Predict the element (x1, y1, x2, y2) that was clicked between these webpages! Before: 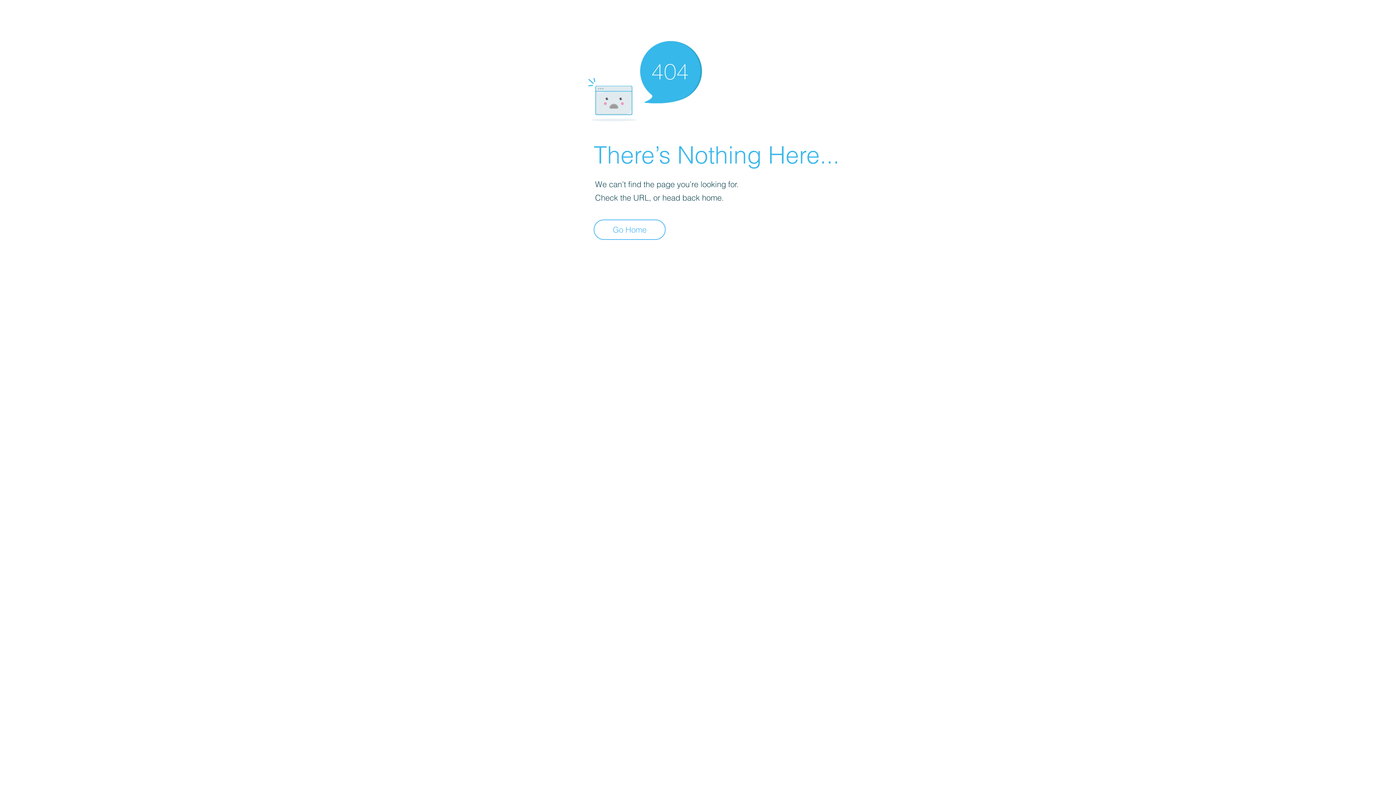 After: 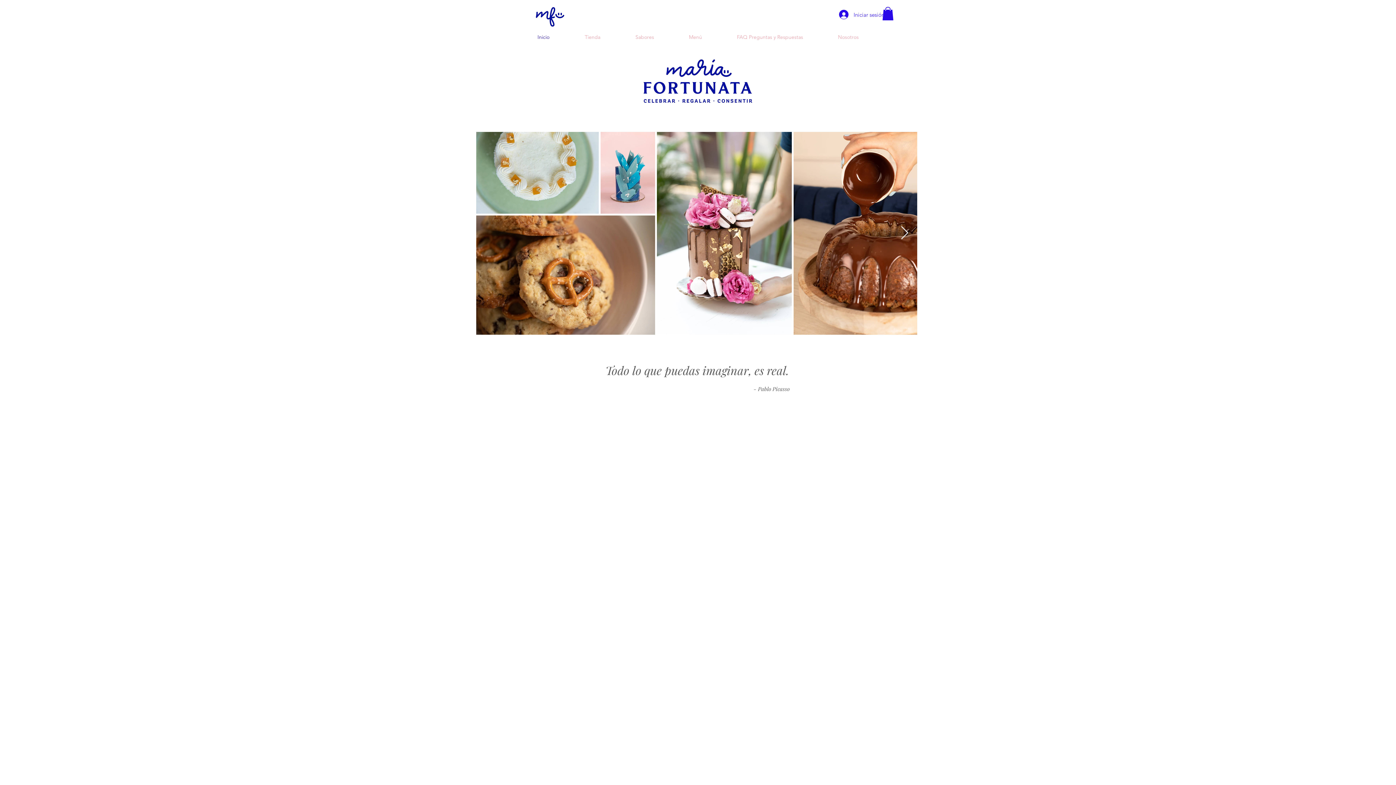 Action: bbox: (593, 219, 665, 240) label: Go Home